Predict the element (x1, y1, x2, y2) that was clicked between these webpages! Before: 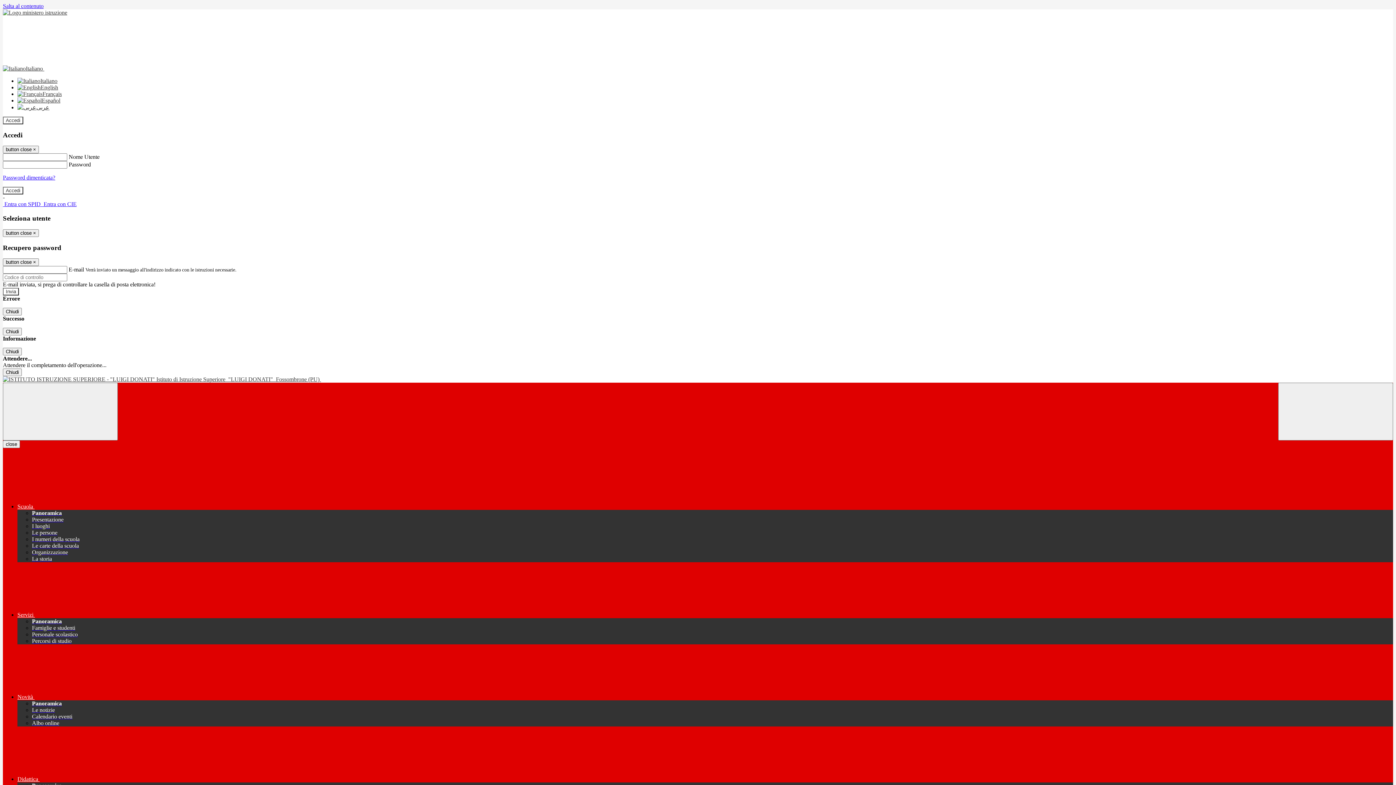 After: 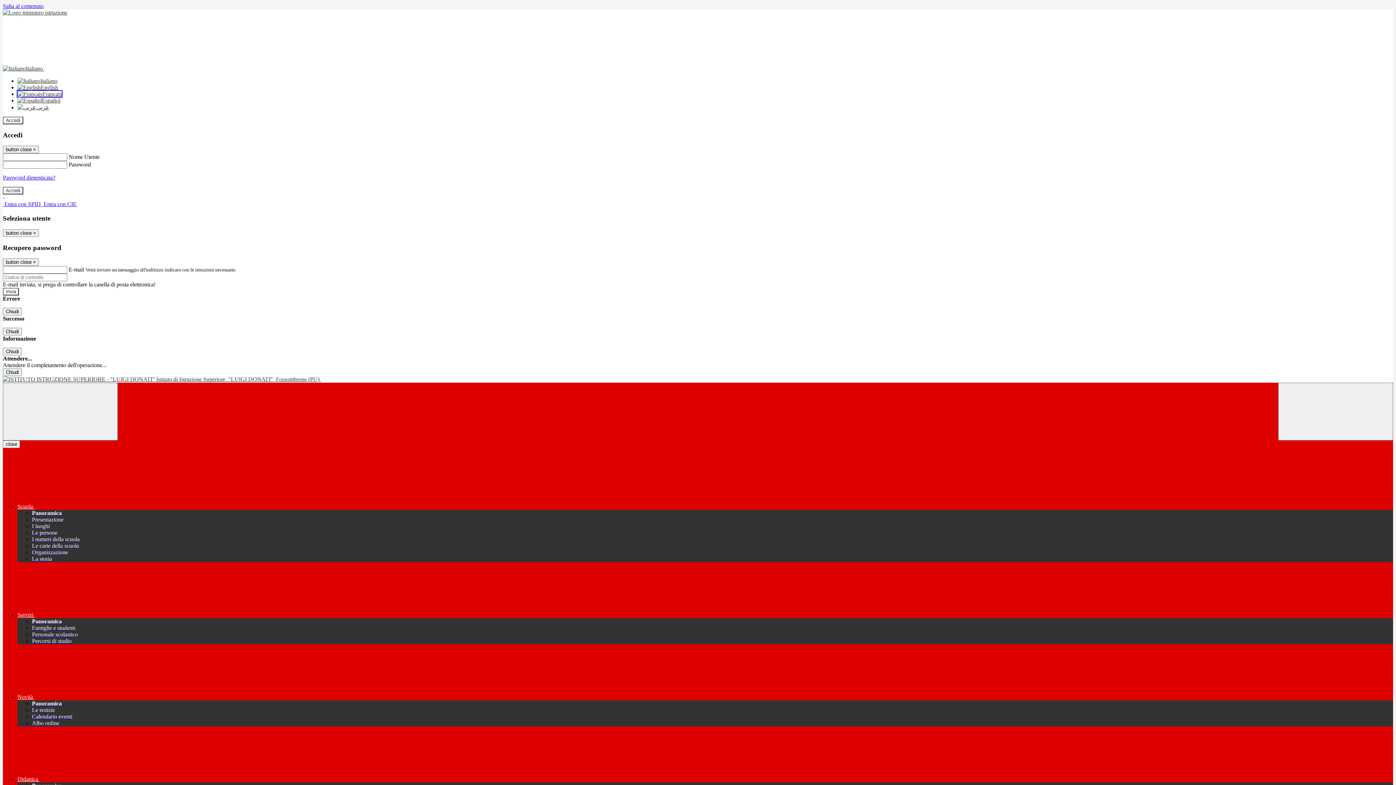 Action: bbox: (17, 90, 61, 97) label: Français